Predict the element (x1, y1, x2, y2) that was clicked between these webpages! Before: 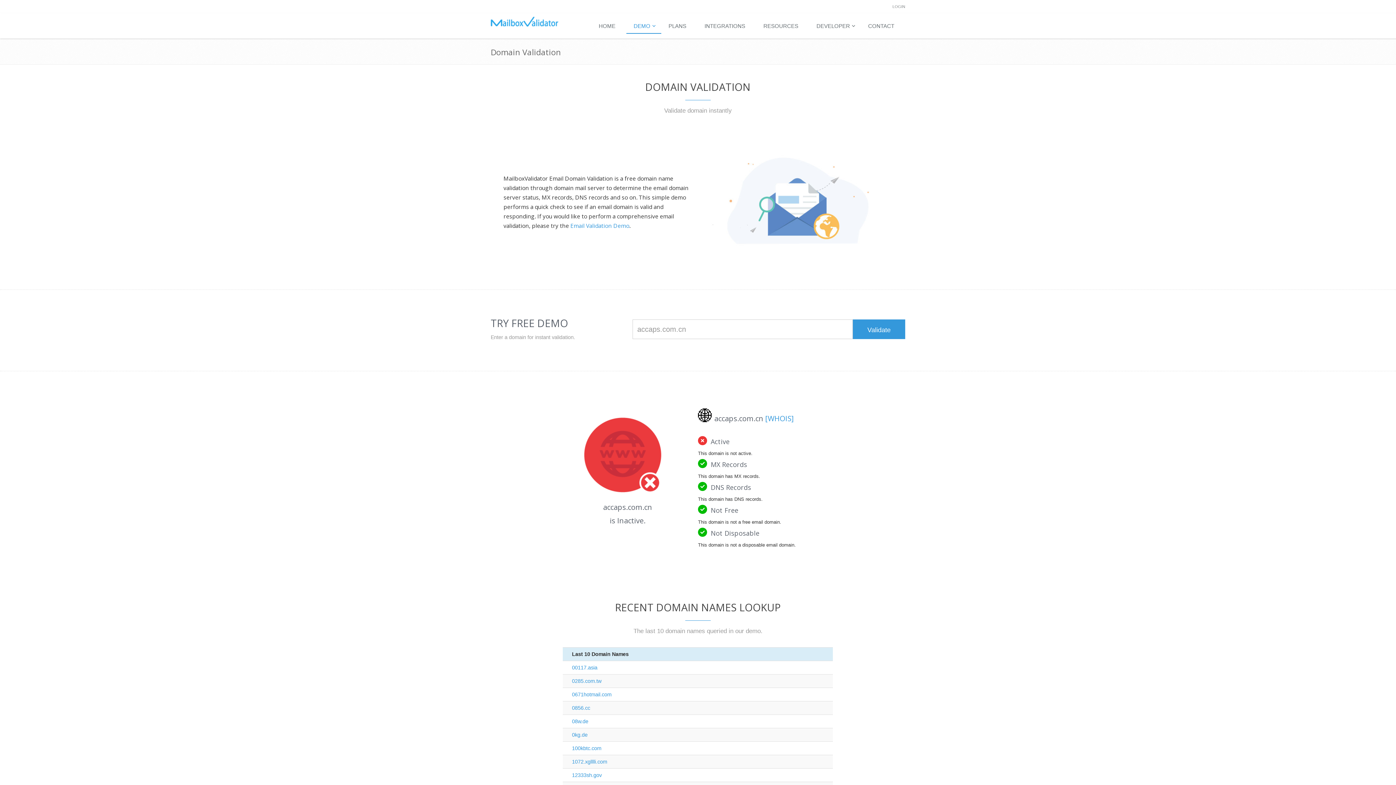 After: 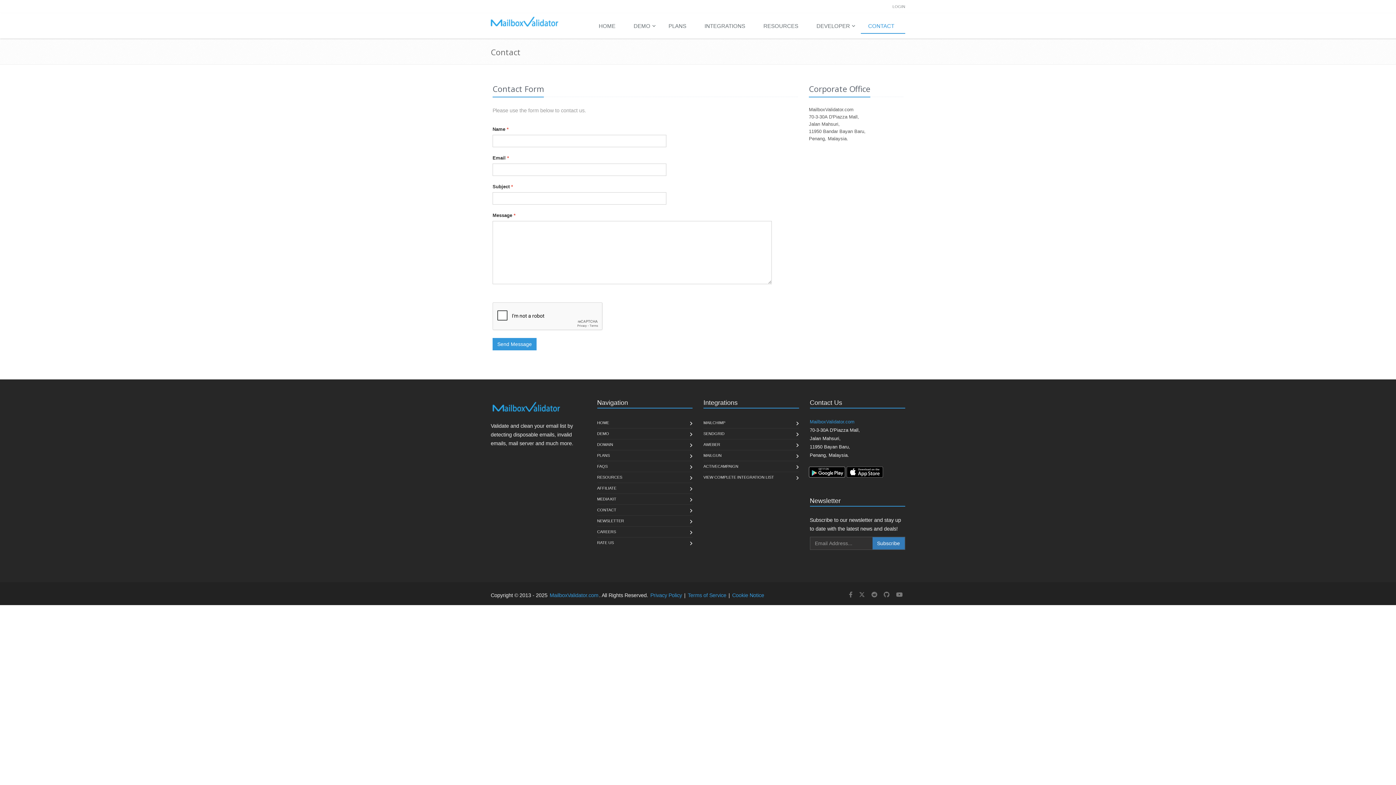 Action: label: CONTACT bbox: (861, 19, 905, 33)